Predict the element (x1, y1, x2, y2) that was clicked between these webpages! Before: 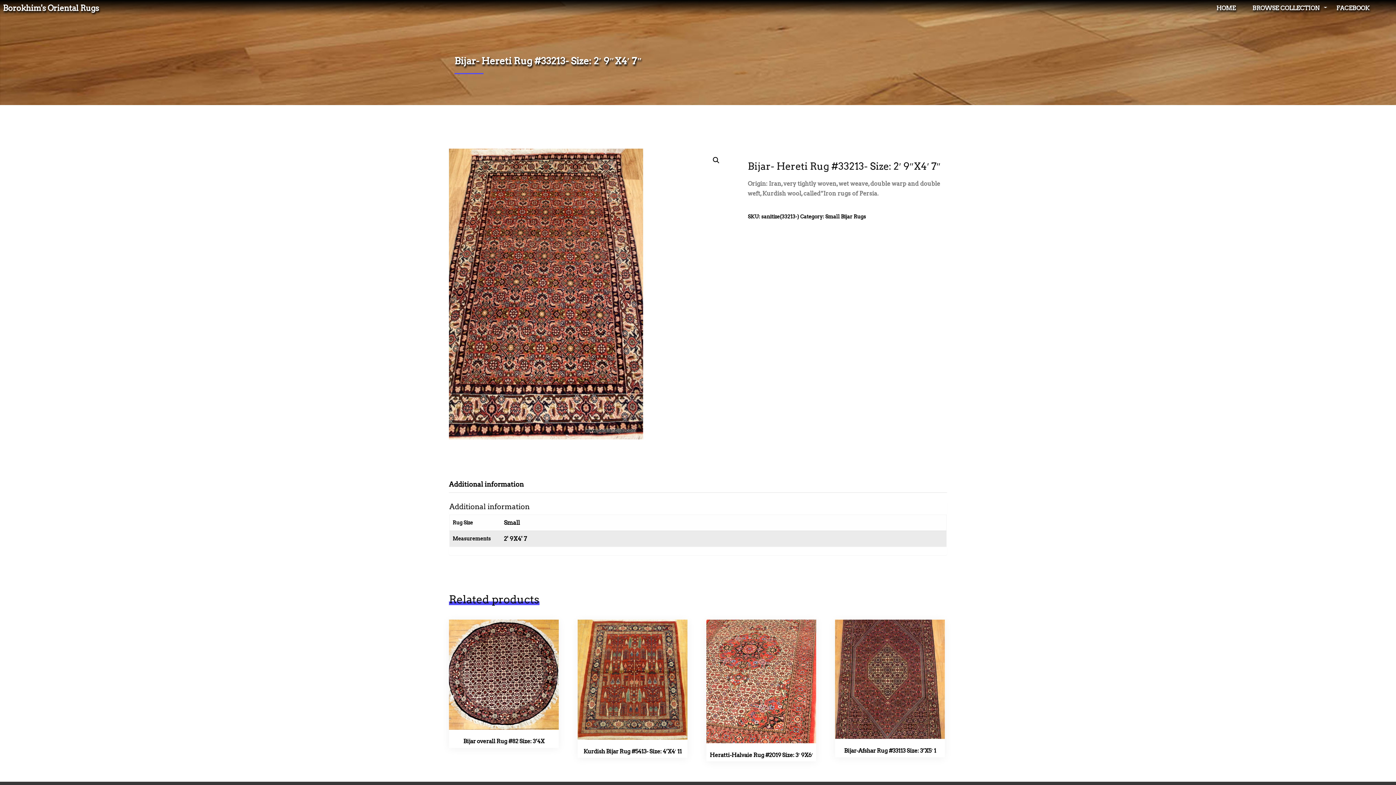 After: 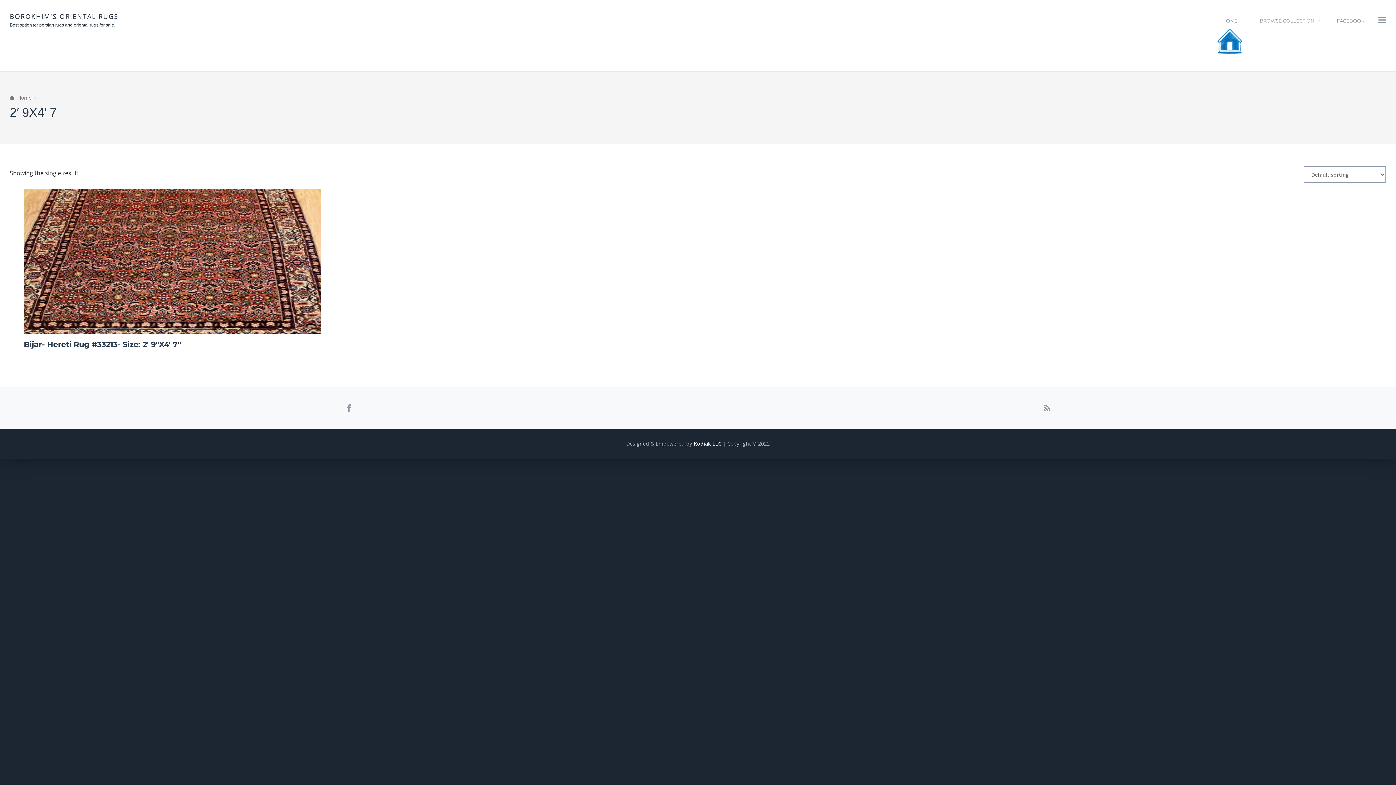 Action: label: 2' 9X4' 7 bbox: (504, 535, 526, 542)